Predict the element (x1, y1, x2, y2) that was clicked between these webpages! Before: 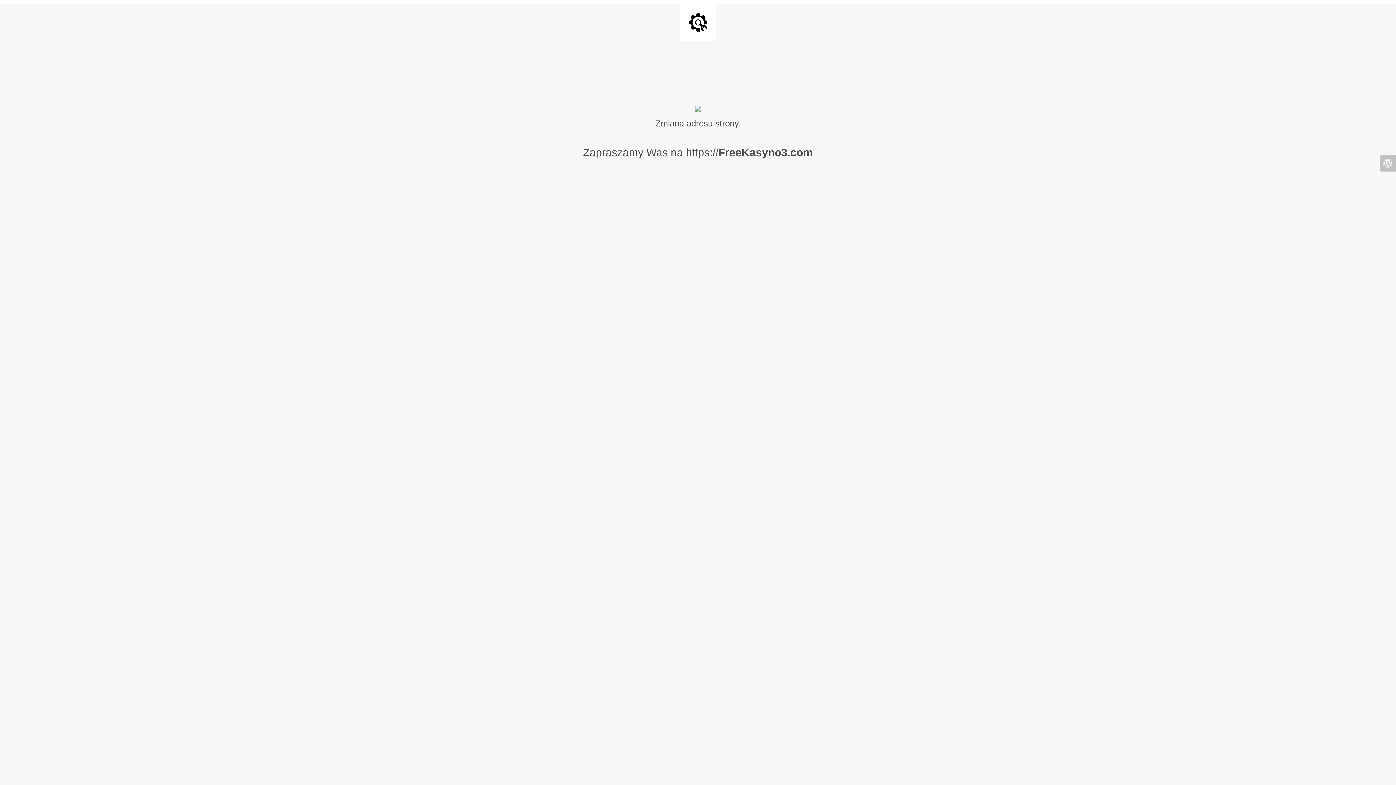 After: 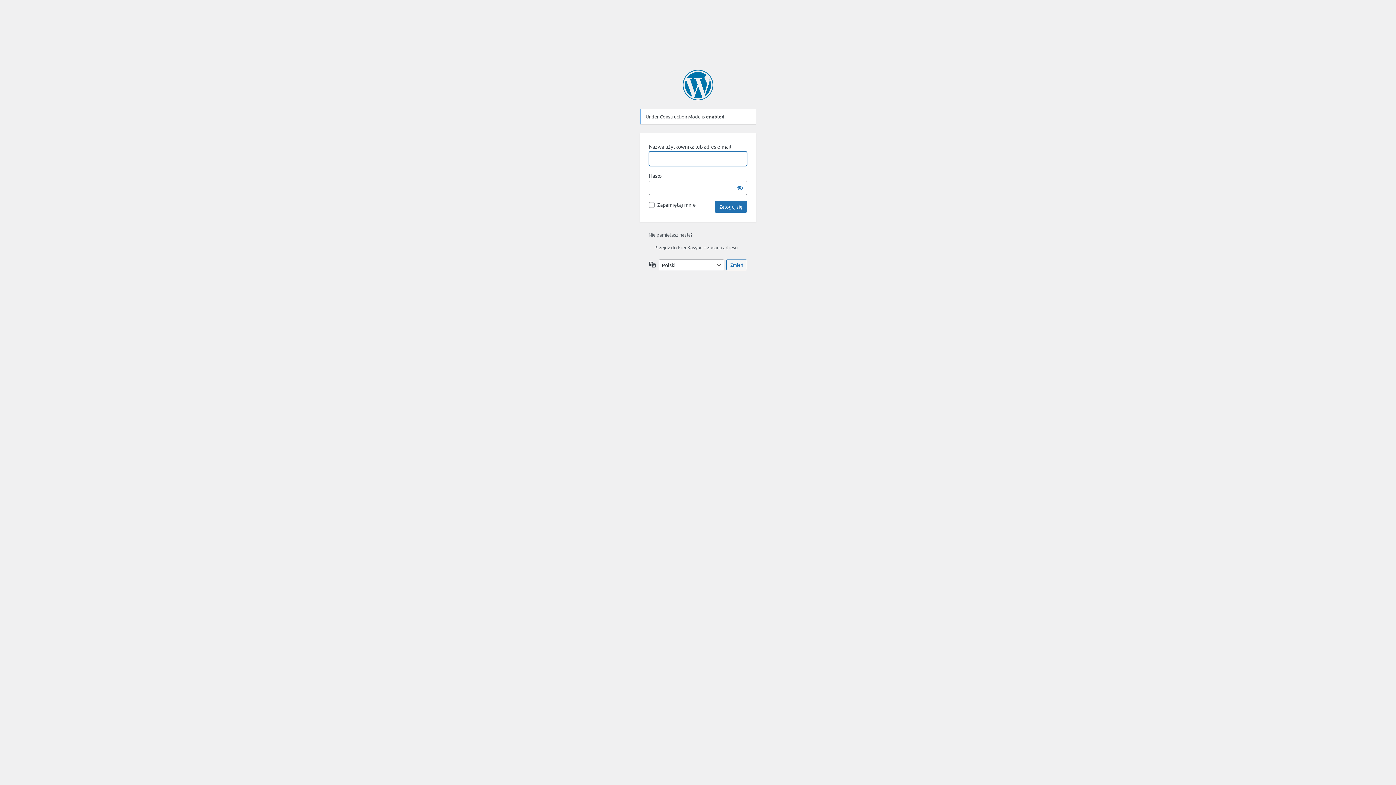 Action: bbox: (1380, 155, 1396, 171)